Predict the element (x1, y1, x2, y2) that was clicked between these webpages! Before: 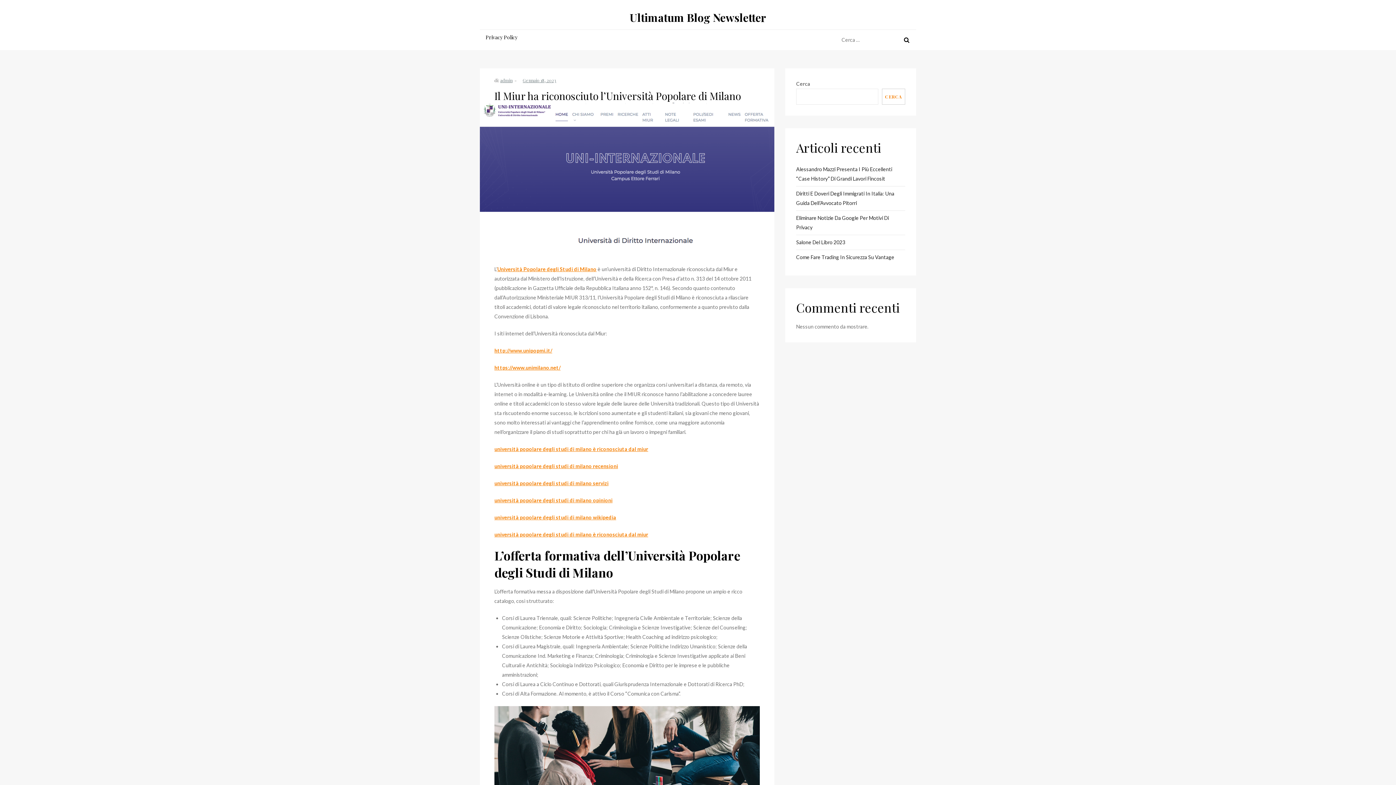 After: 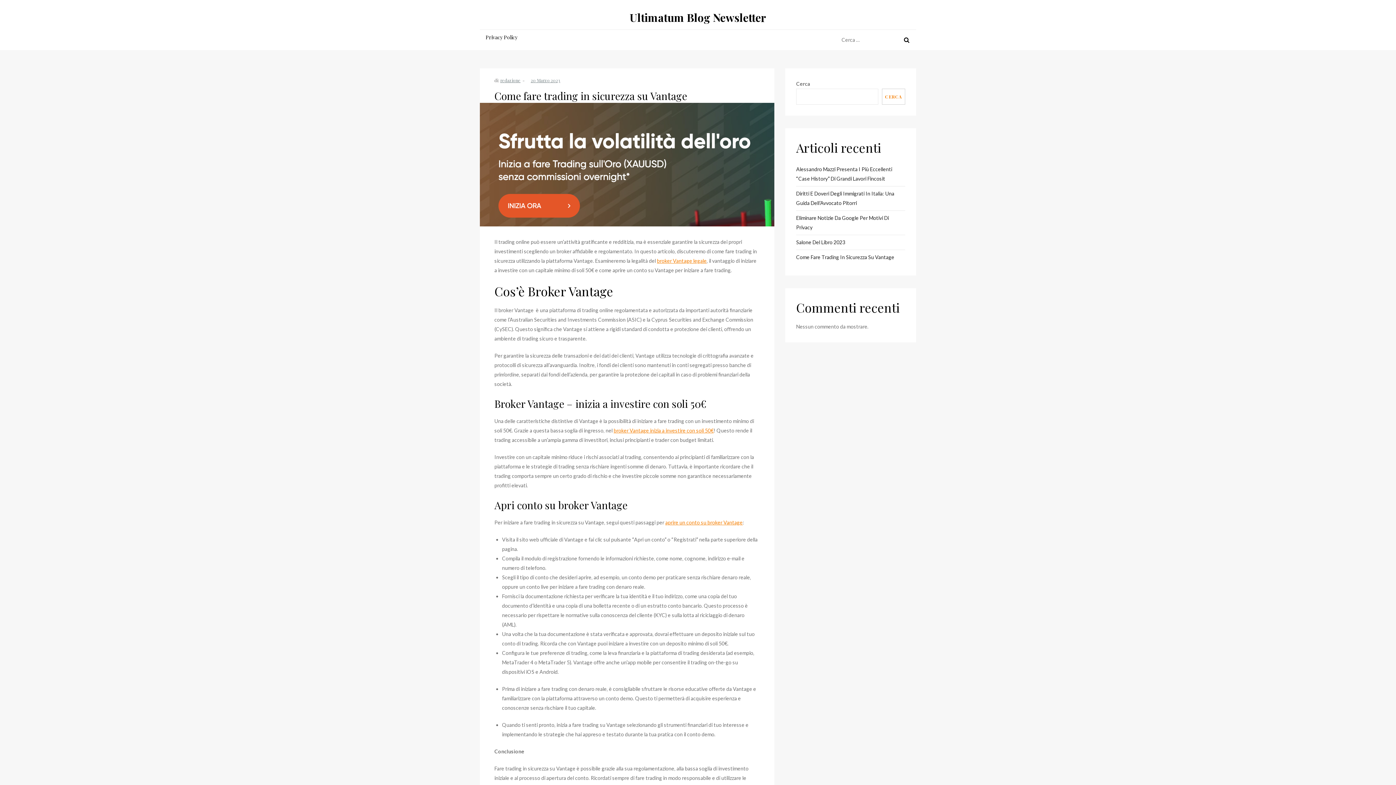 Action: label: Come Fare Trading In Sicurezza Su Vantage bbox: (796, 252, 894, 262)